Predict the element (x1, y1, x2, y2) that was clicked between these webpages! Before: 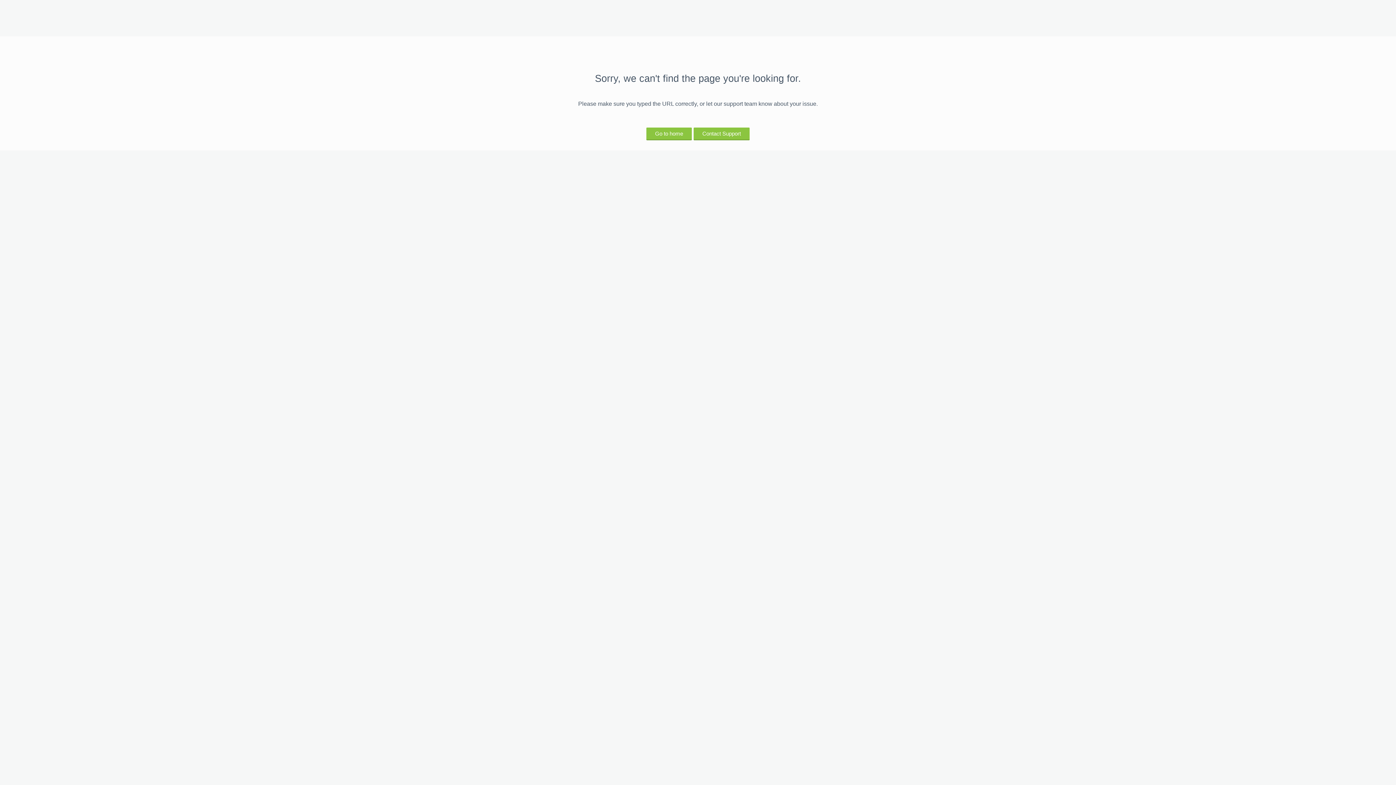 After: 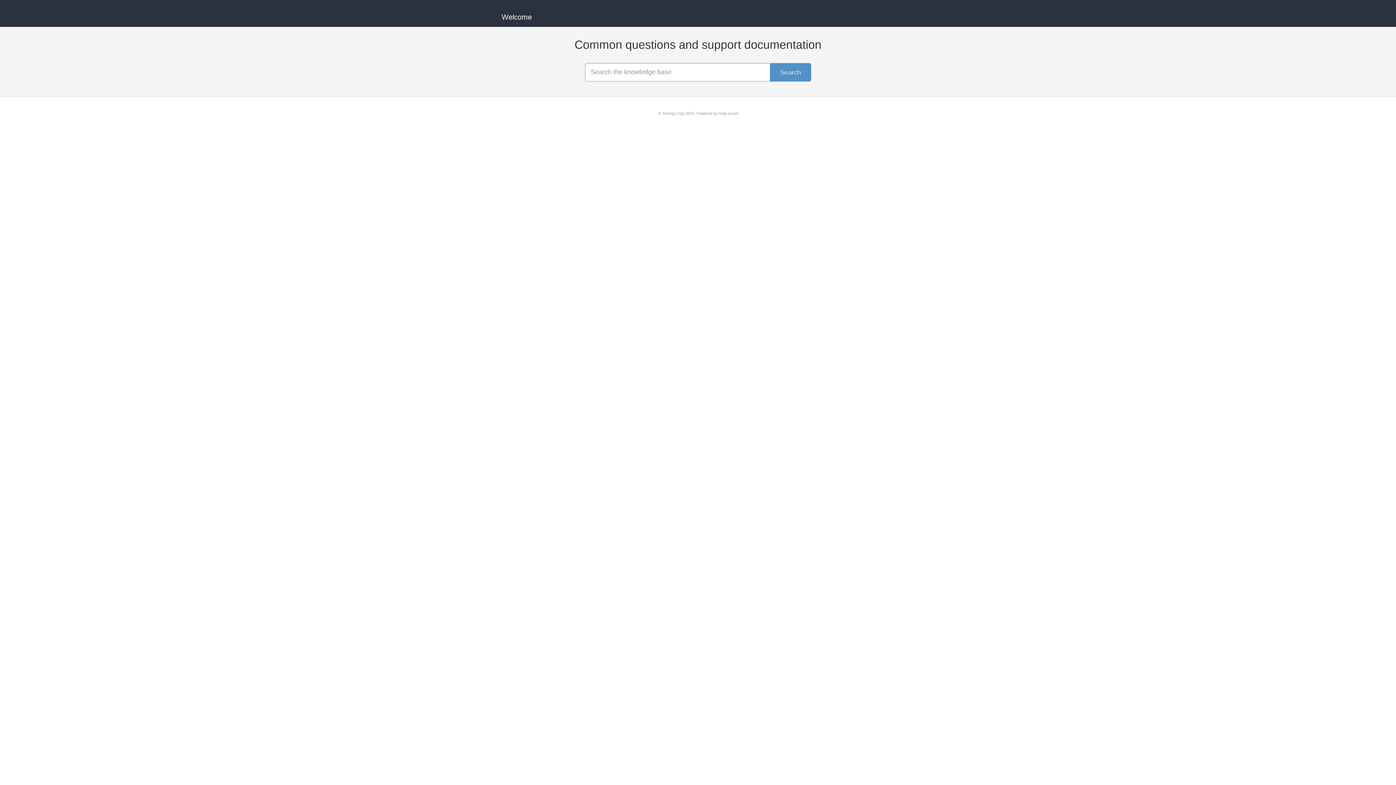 Action: label: Contact Support bbox: (693, 127, 749, 139)